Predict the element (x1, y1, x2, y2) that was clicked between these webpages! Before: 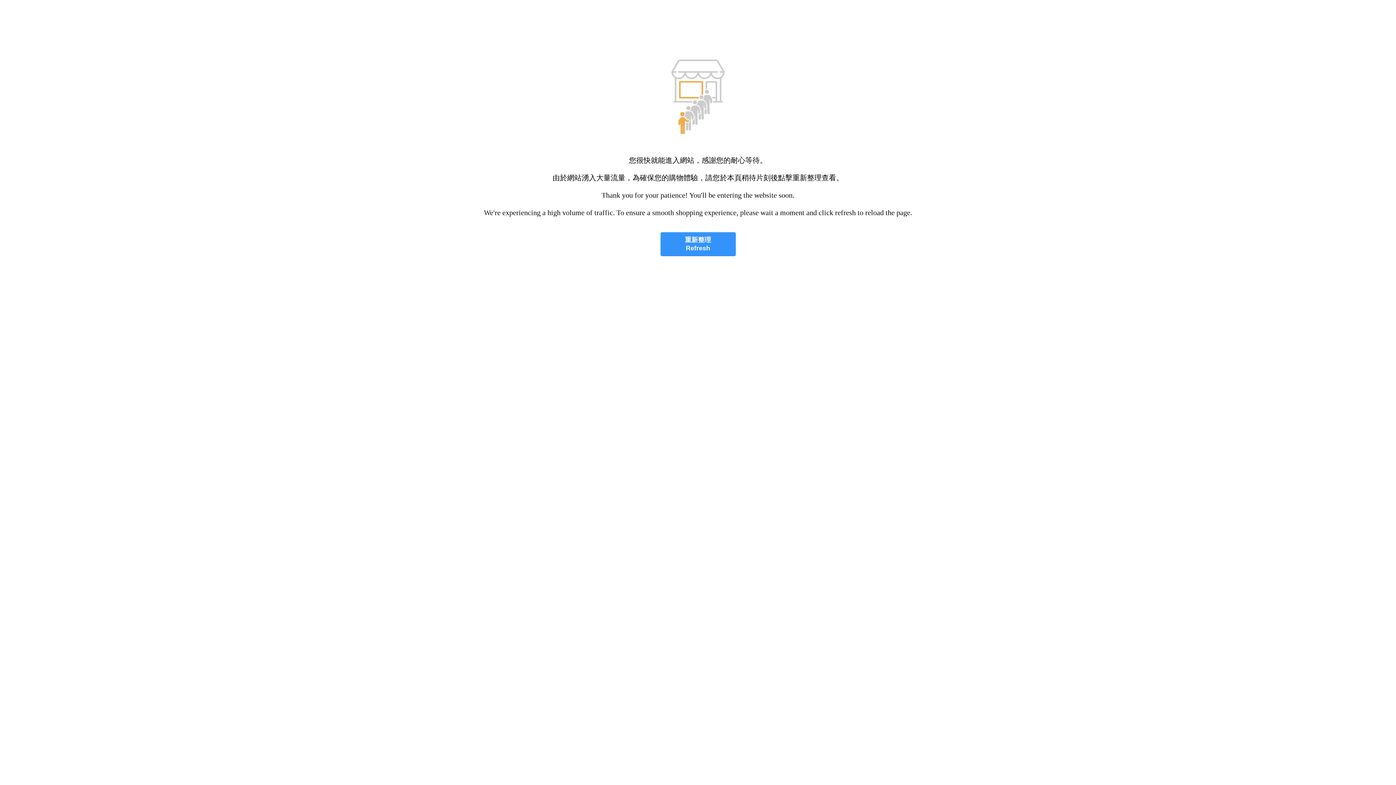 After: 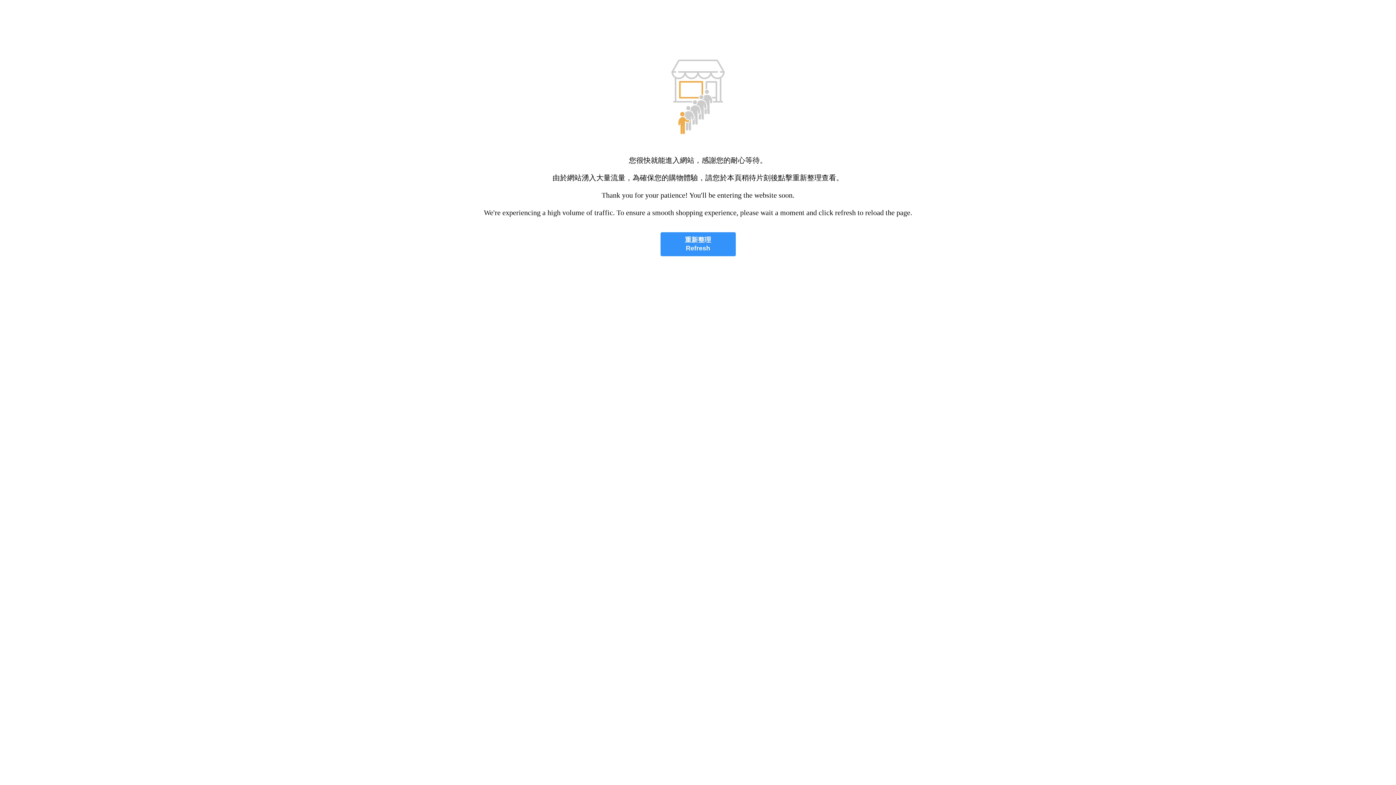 Action: bbox: (660, 232, 735, 256) label: 重新整理
Refresh